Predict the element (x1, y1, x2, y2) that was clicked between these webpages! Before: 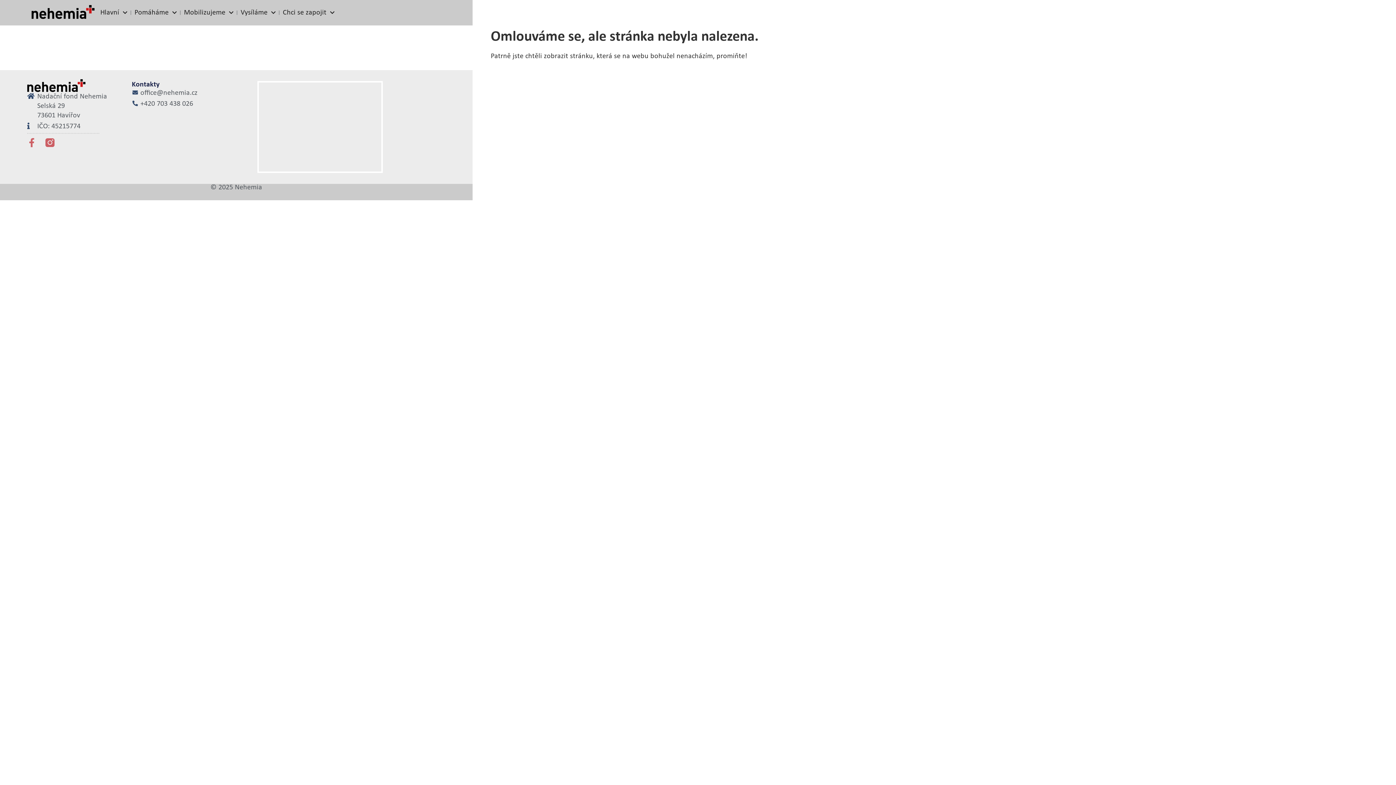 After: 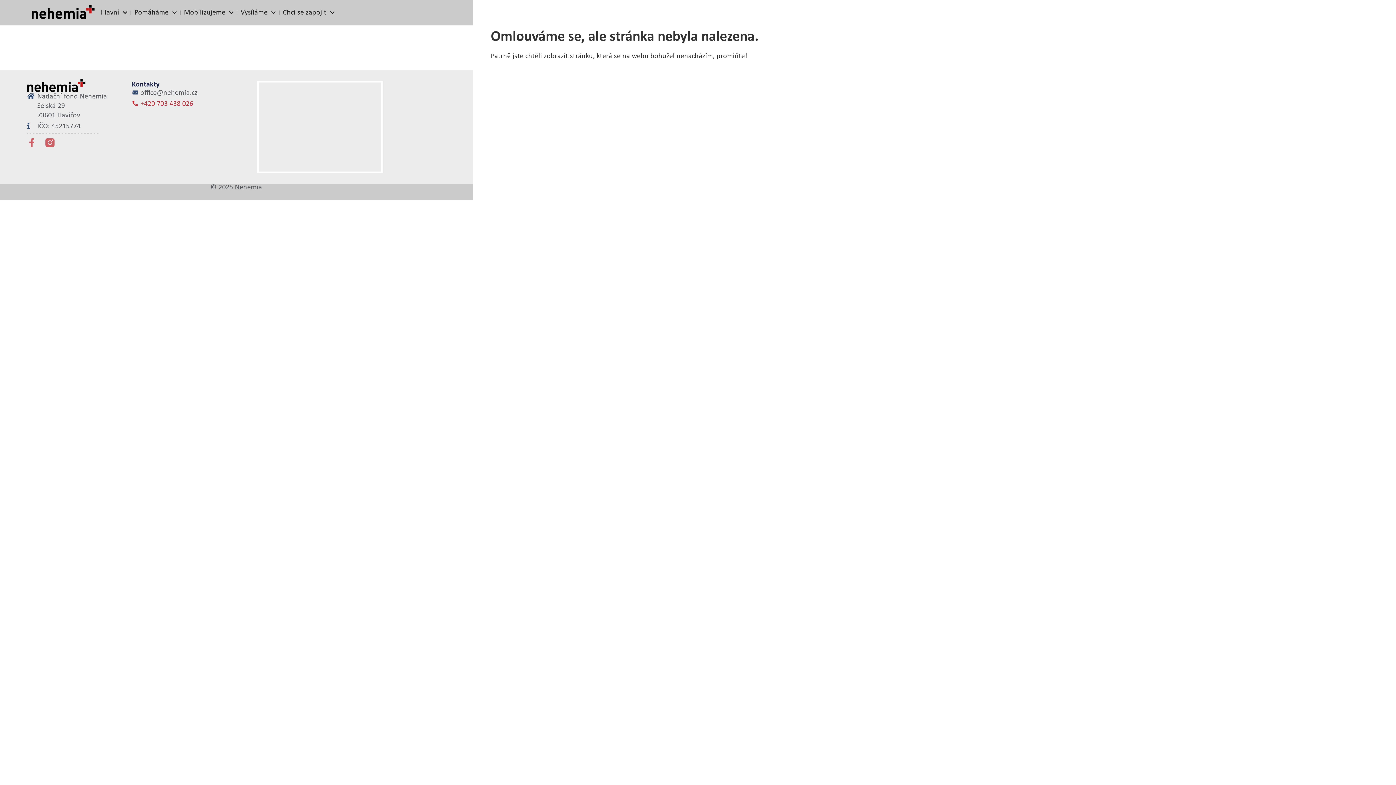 Action: bbox: (131, 99, 203, 108) label: +420 703 438 026